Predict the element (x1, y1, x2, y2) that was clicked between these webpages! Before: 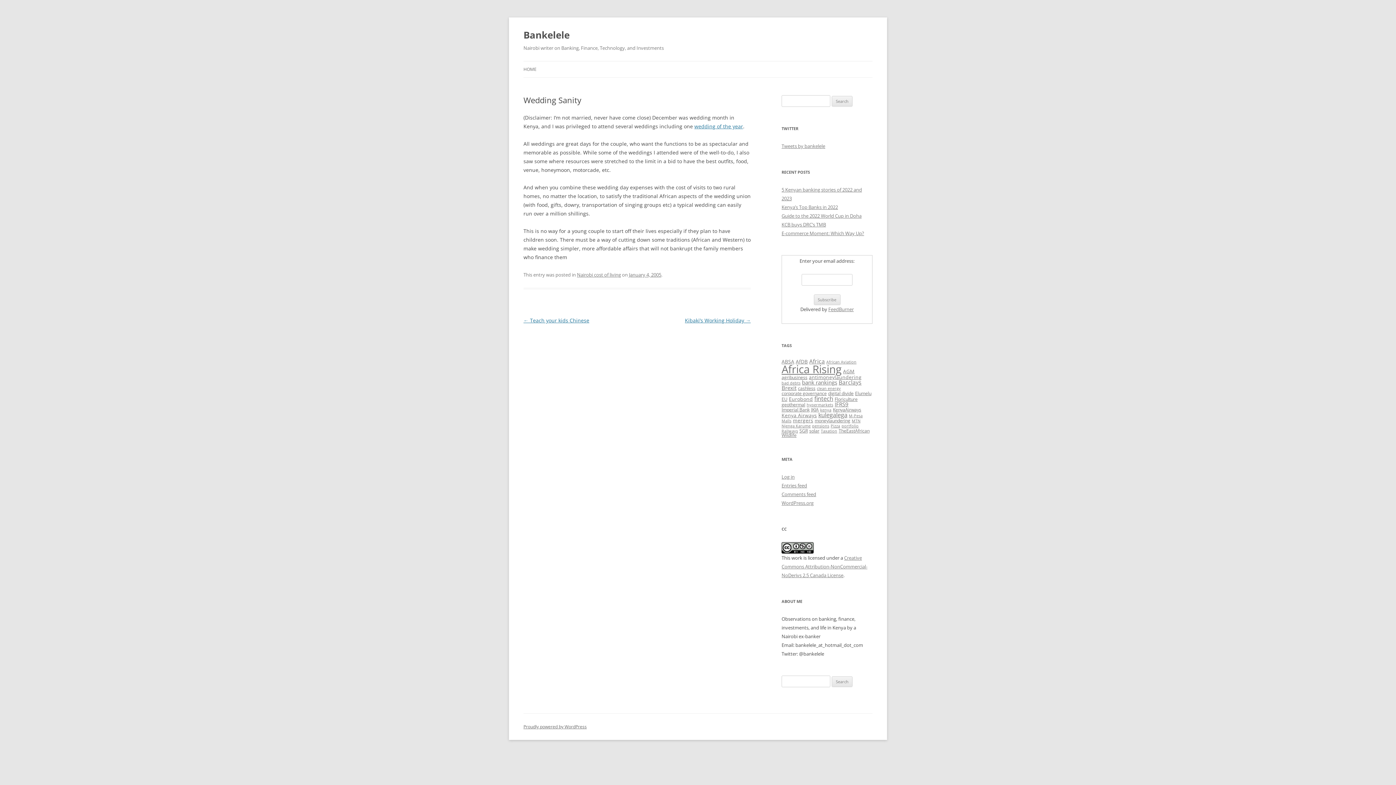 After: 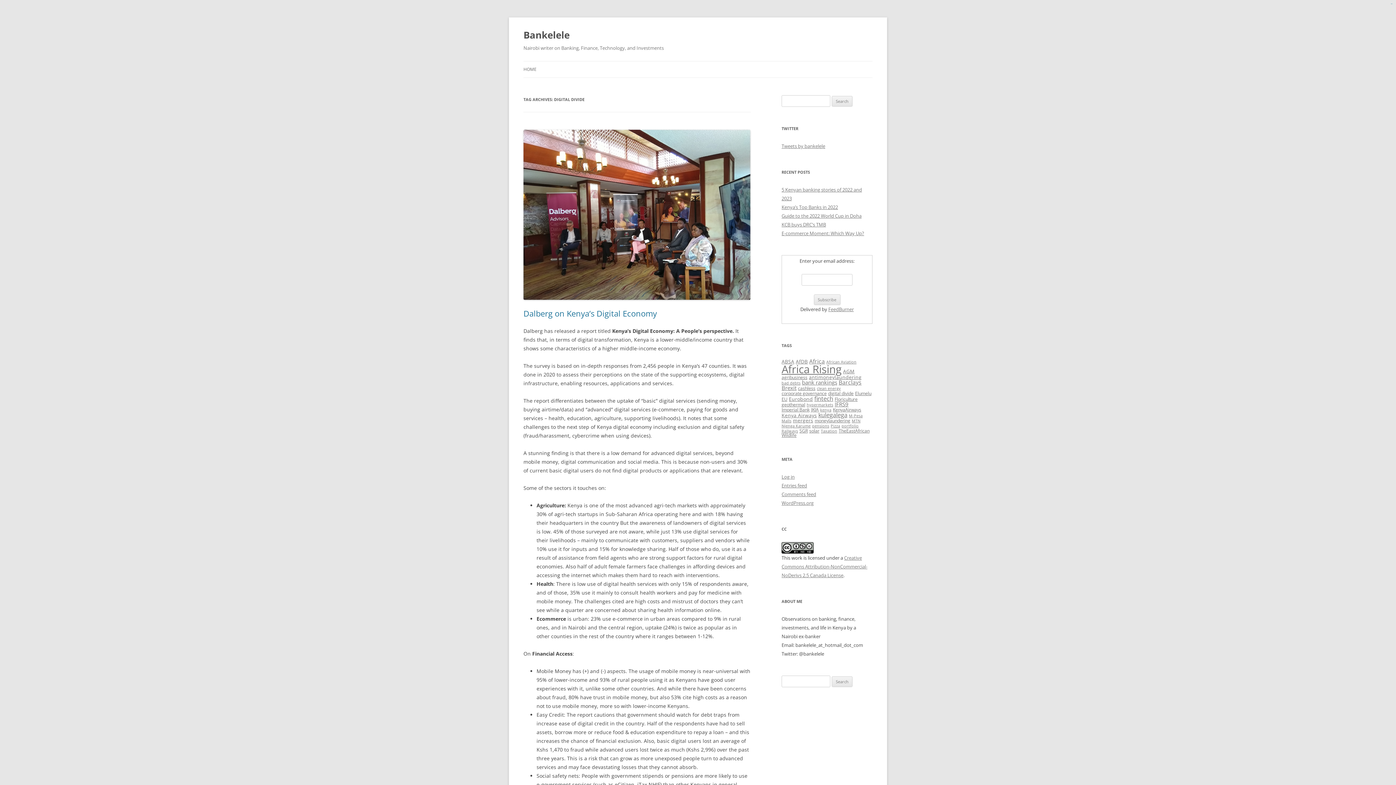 Action: bbox: (828, 390, 853, 396) label: digital divide (3 items)